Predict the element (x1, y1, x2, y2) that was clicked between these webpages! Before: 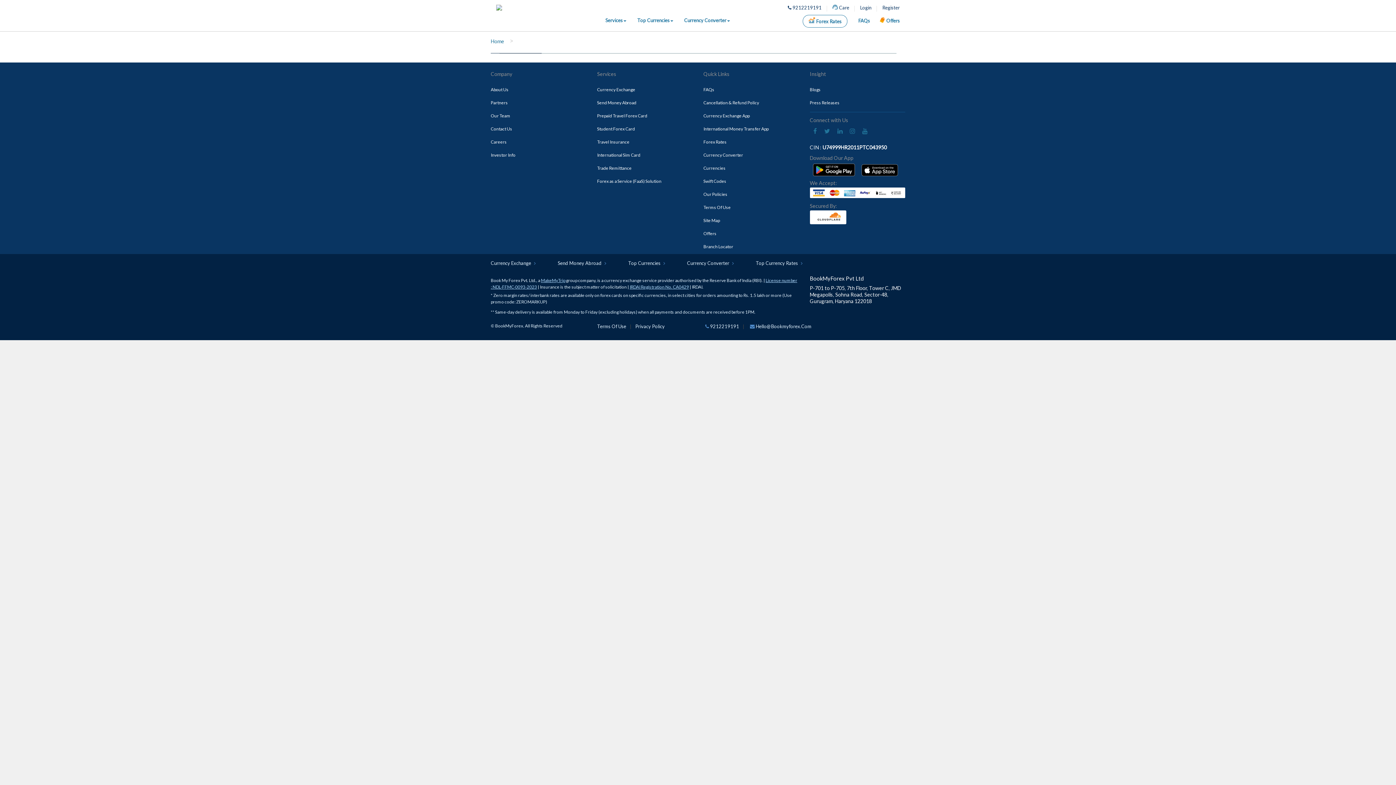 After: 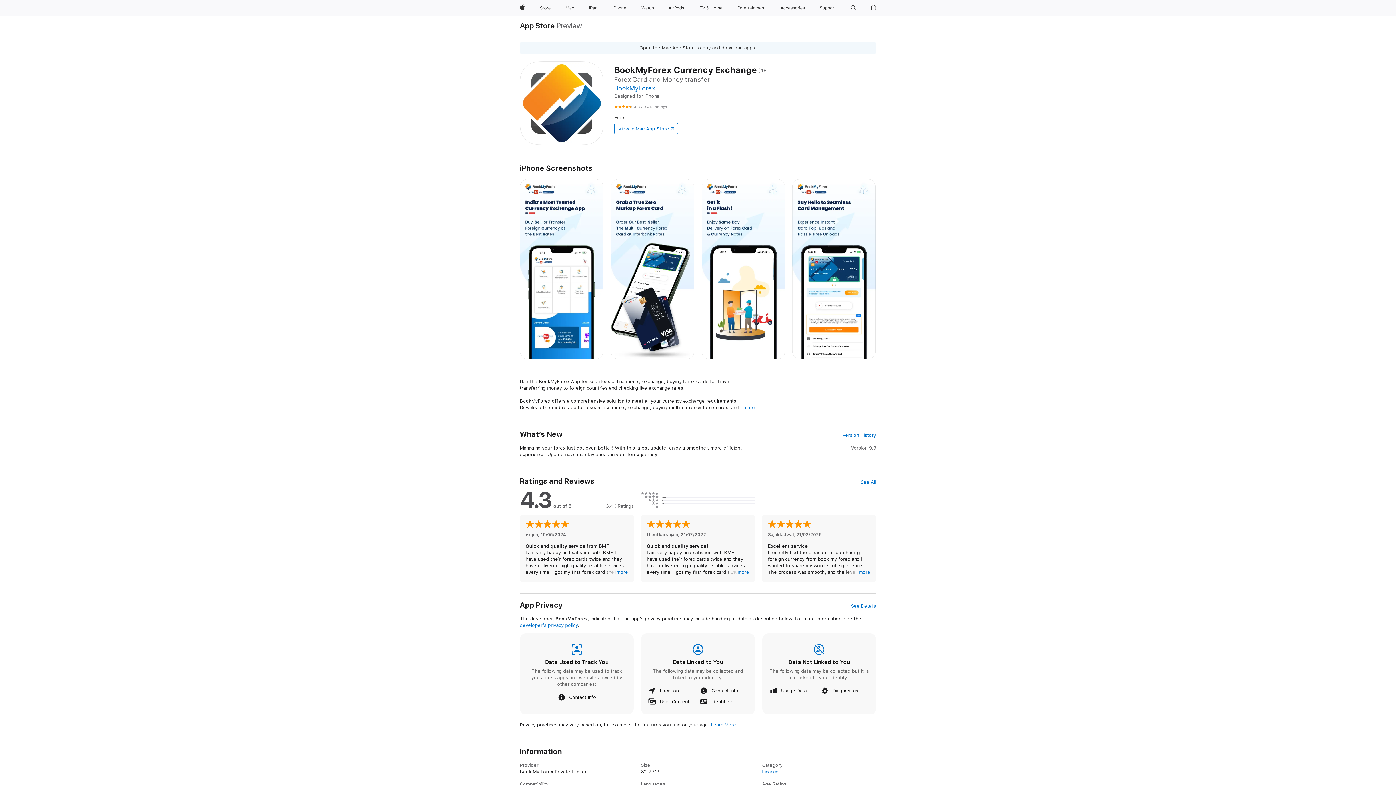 Action: bbox: (858, 160, 901, 180)